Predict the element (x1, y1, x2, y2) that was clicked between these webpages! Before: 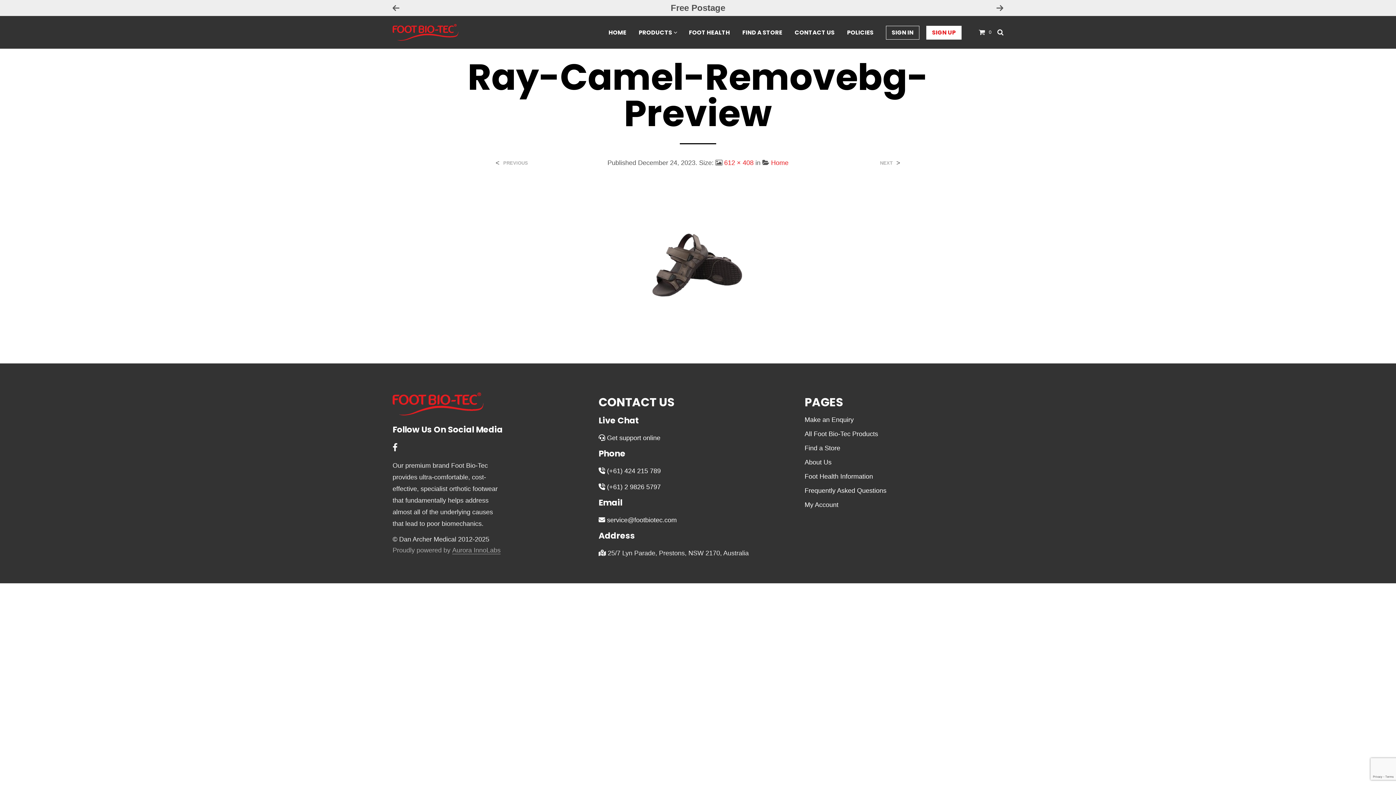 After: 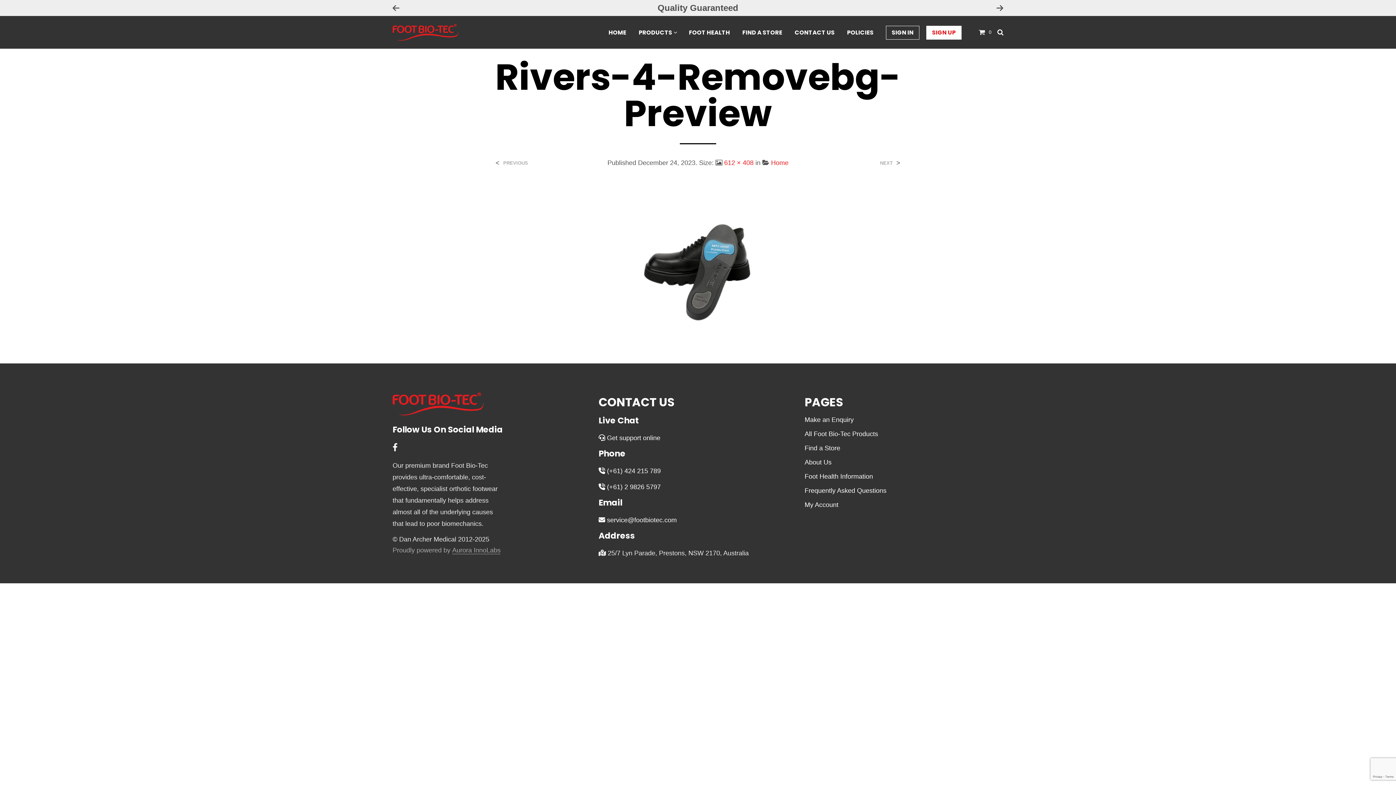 Action: bbox: (586, 256, 809, 262)